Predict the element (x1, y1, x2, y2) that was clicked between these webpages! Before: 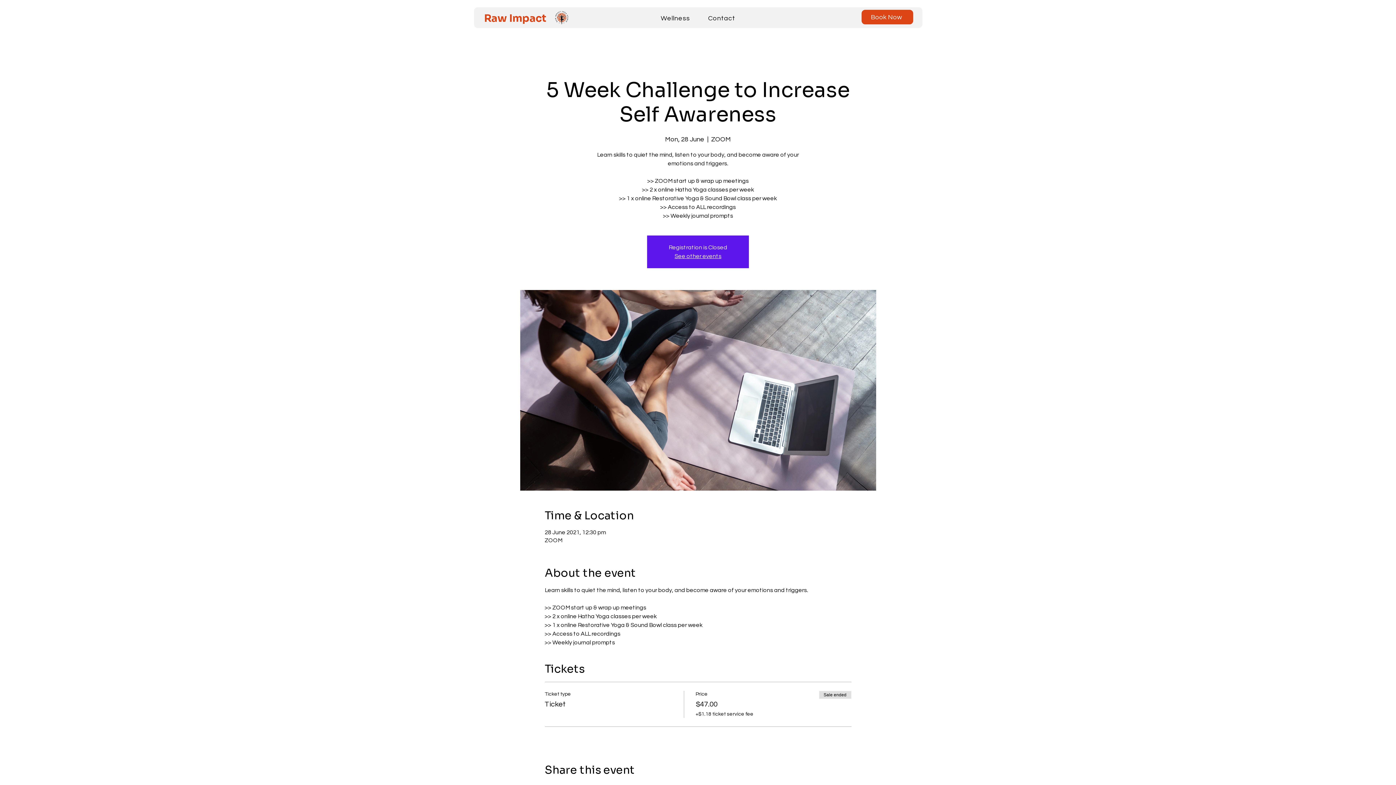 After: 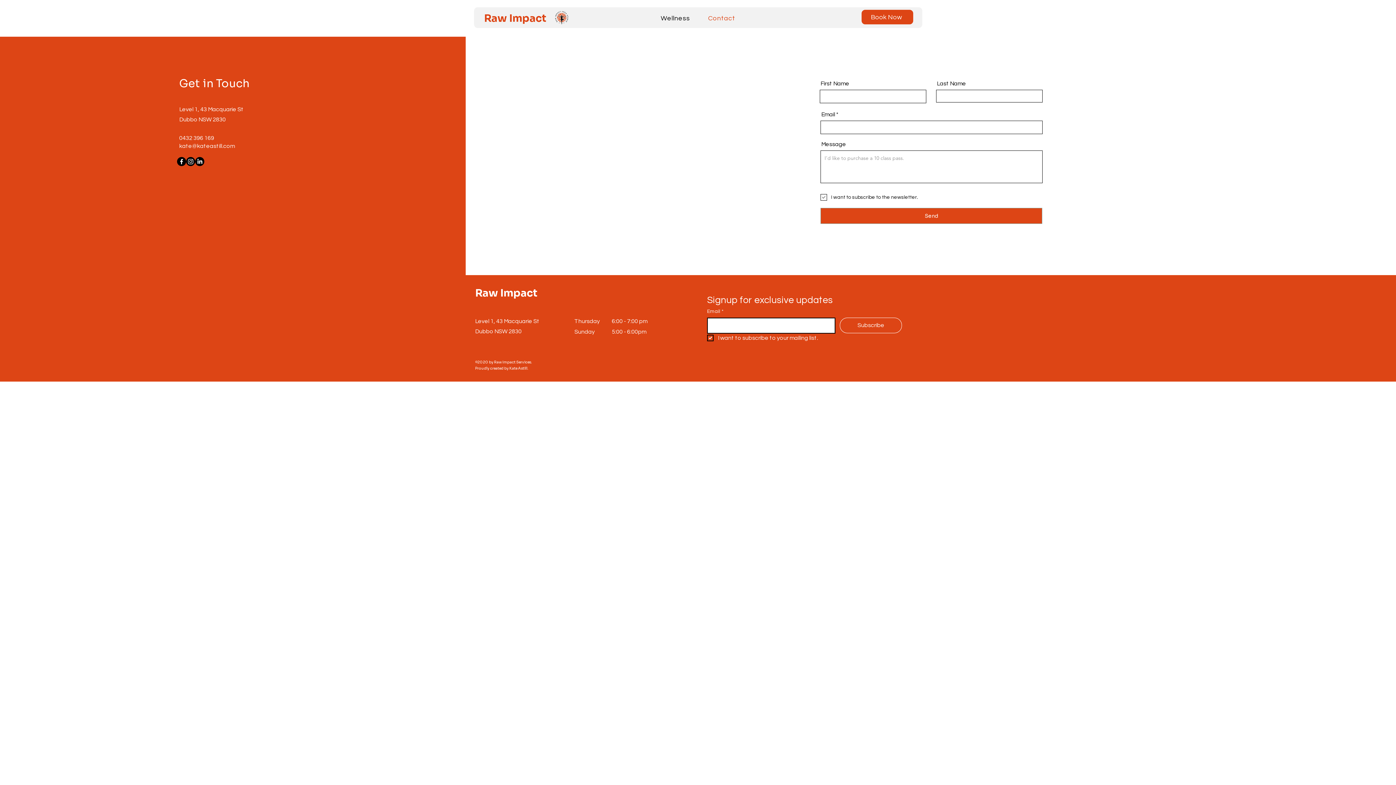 Action: bbox: (700, 11, 743, 25) label: Contact